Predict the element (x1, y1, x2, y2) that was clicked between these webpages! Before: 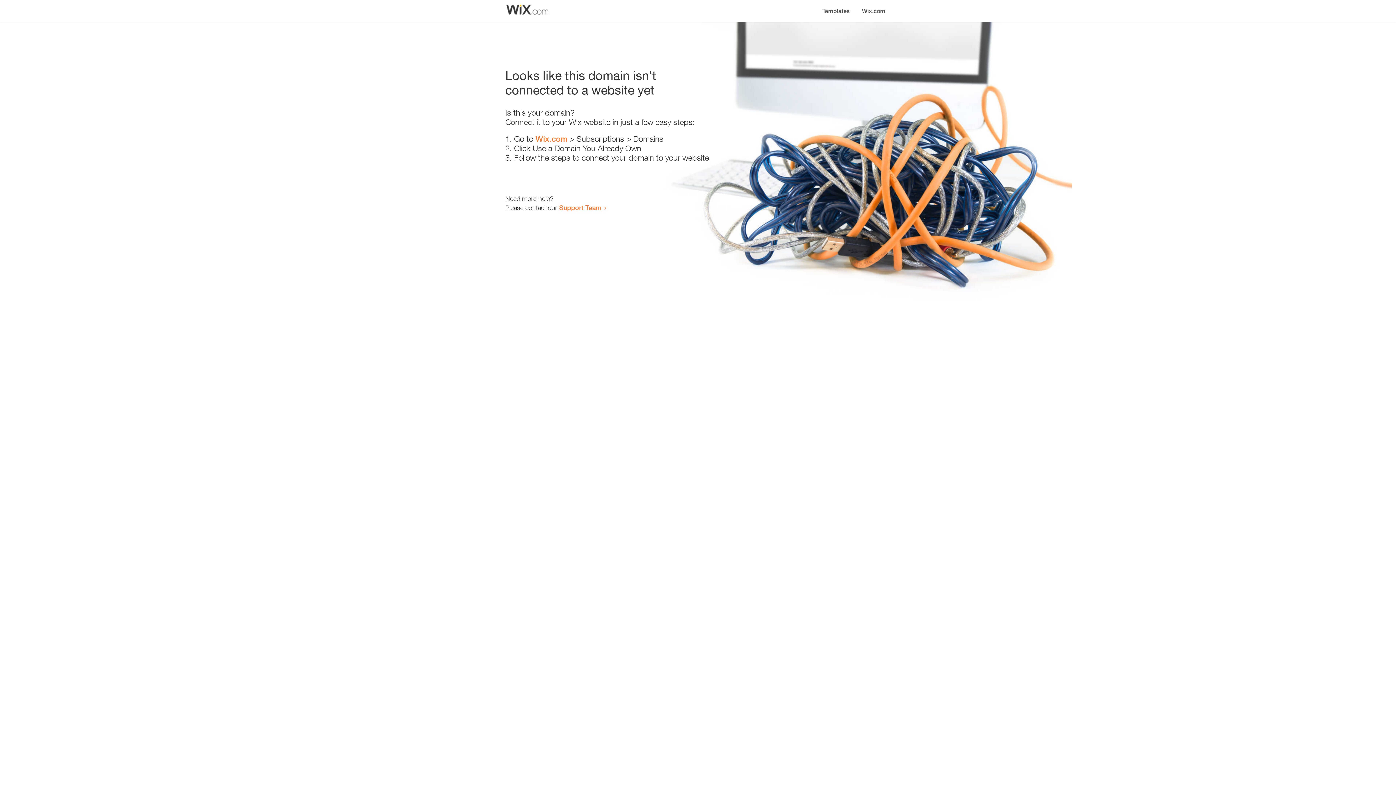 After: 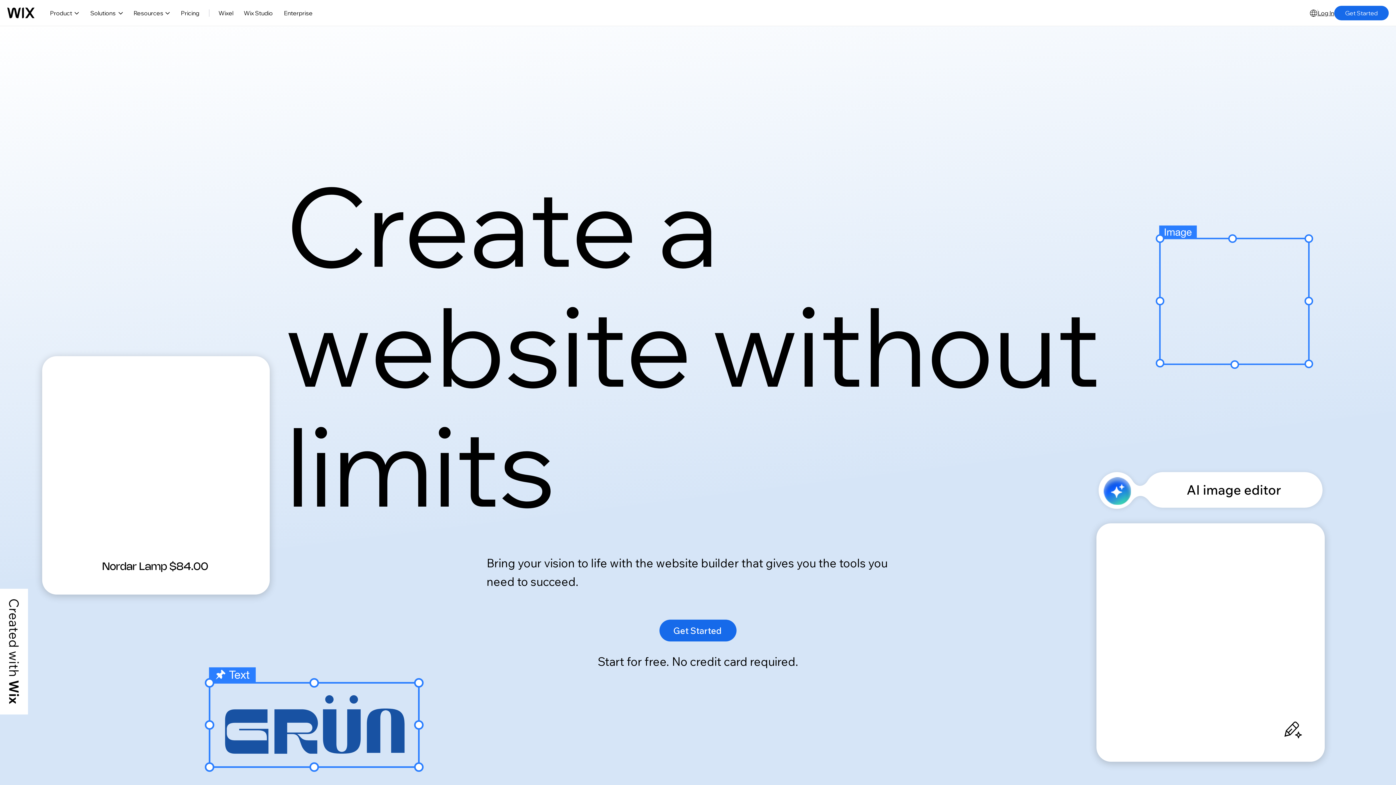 Action: bbox: (856, 0, 890, 14) label: Wix.com